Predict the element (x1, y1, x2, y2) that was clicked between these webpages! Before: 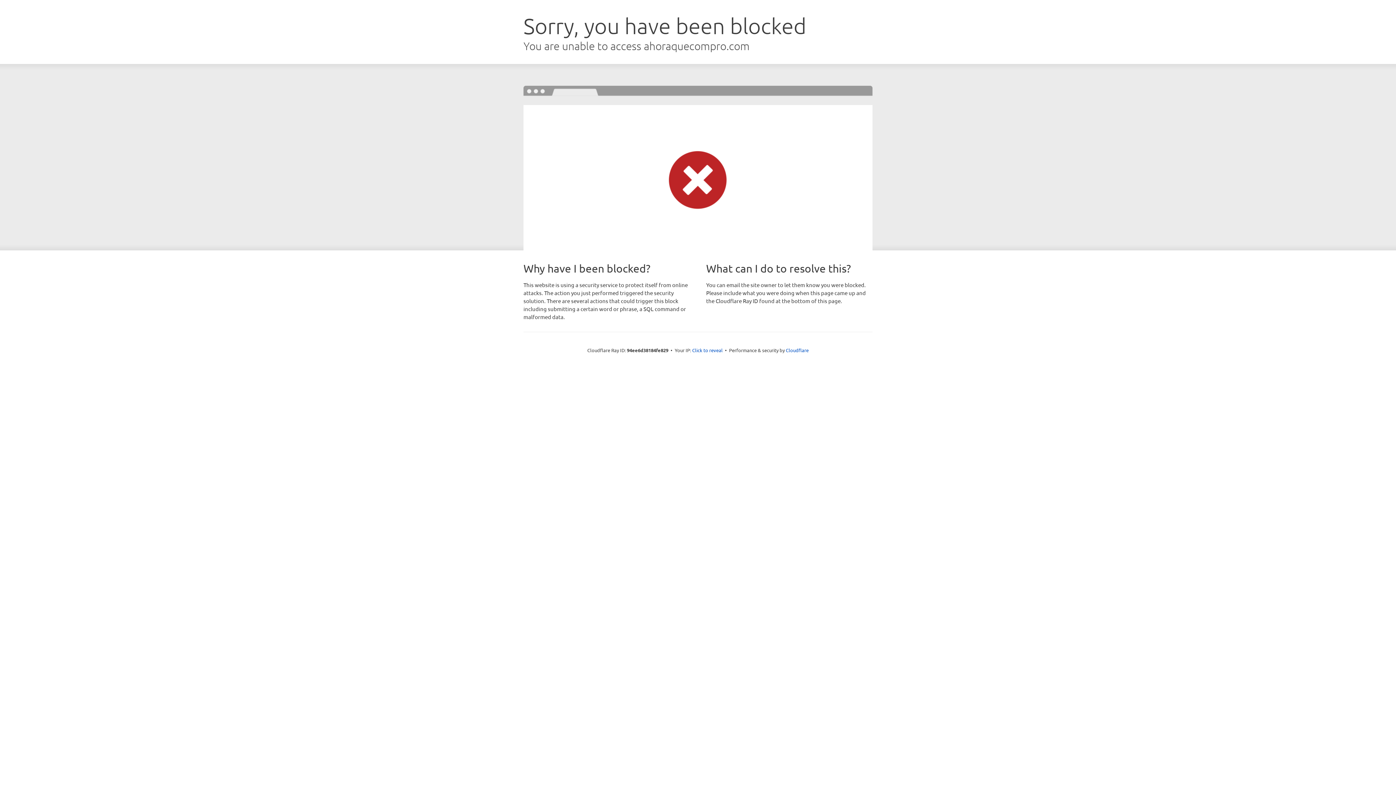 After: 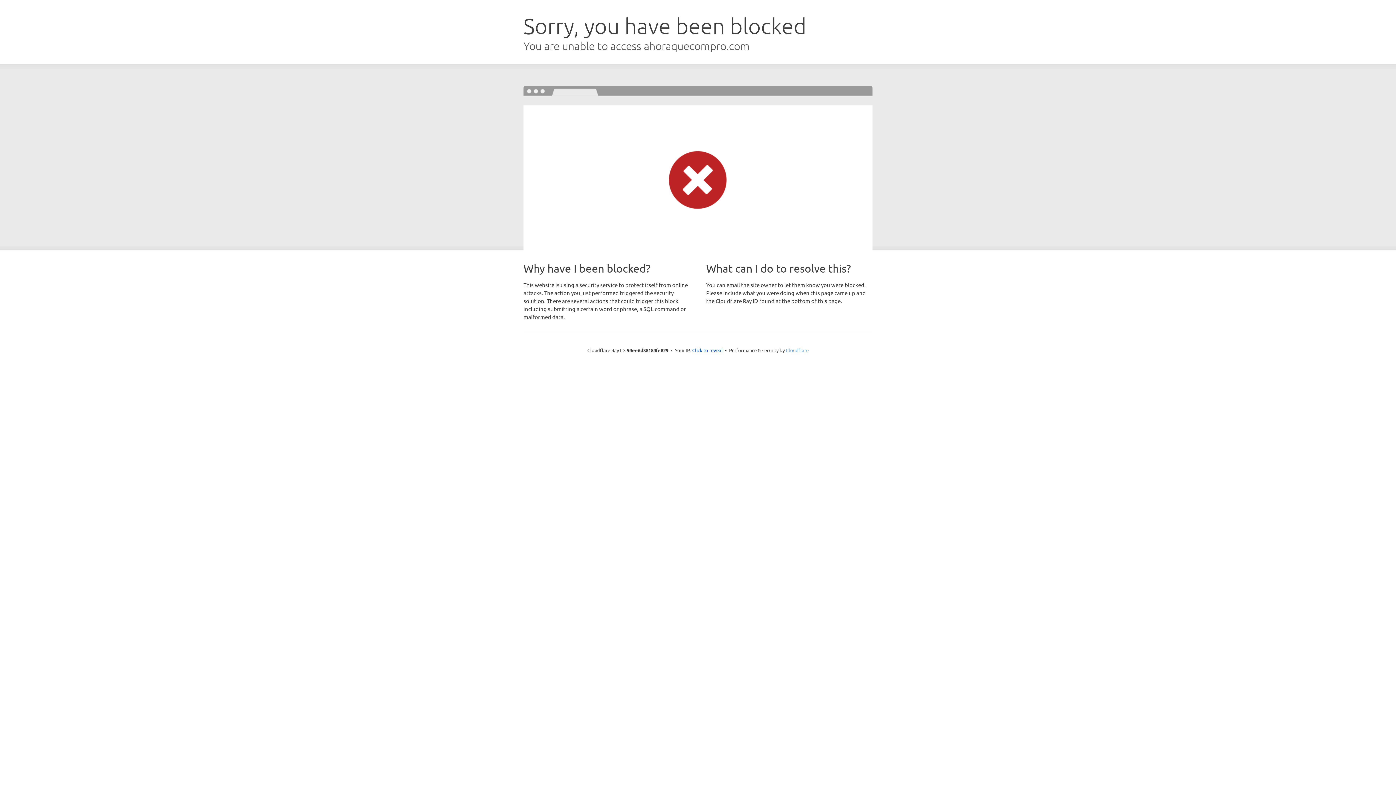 Action: bbox: (786, 347, 808, 353) label: Cloudflare